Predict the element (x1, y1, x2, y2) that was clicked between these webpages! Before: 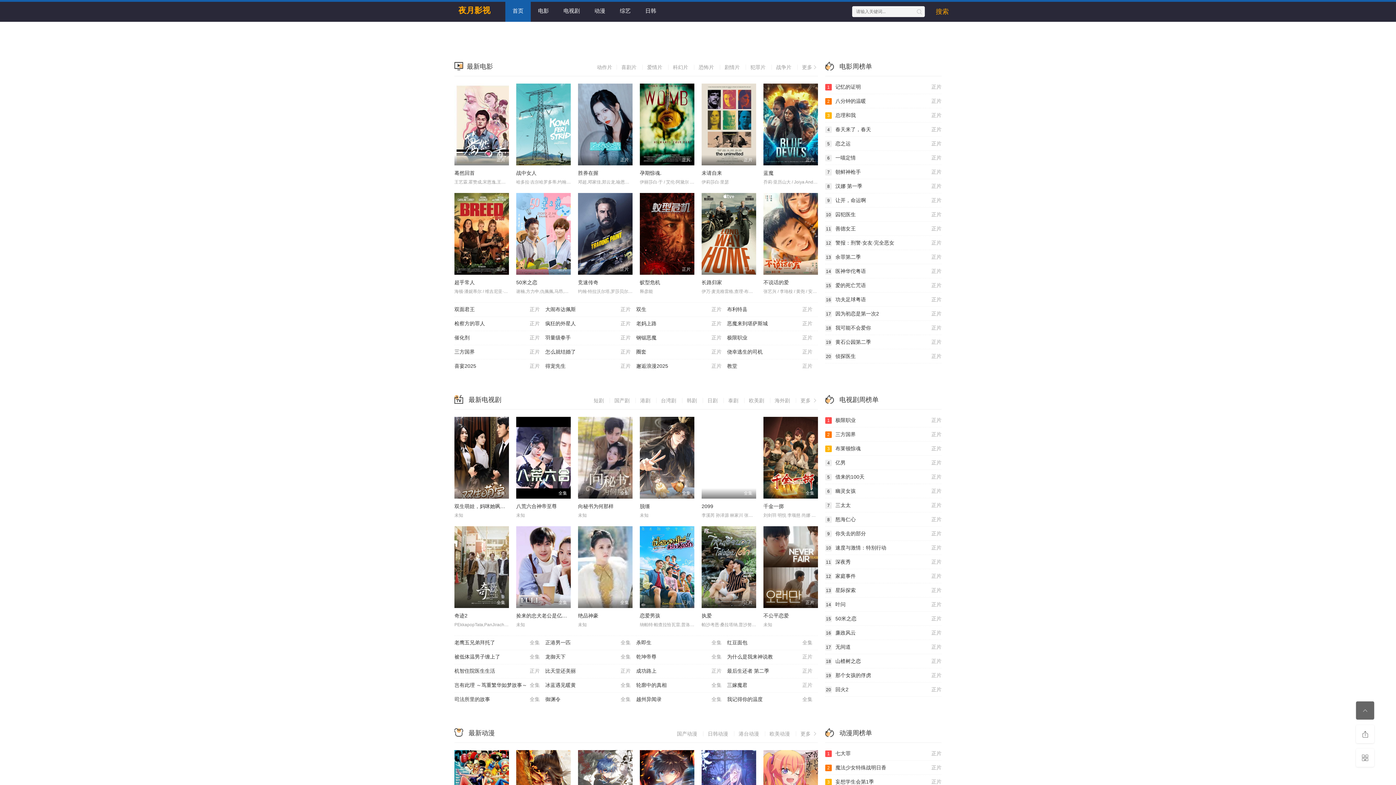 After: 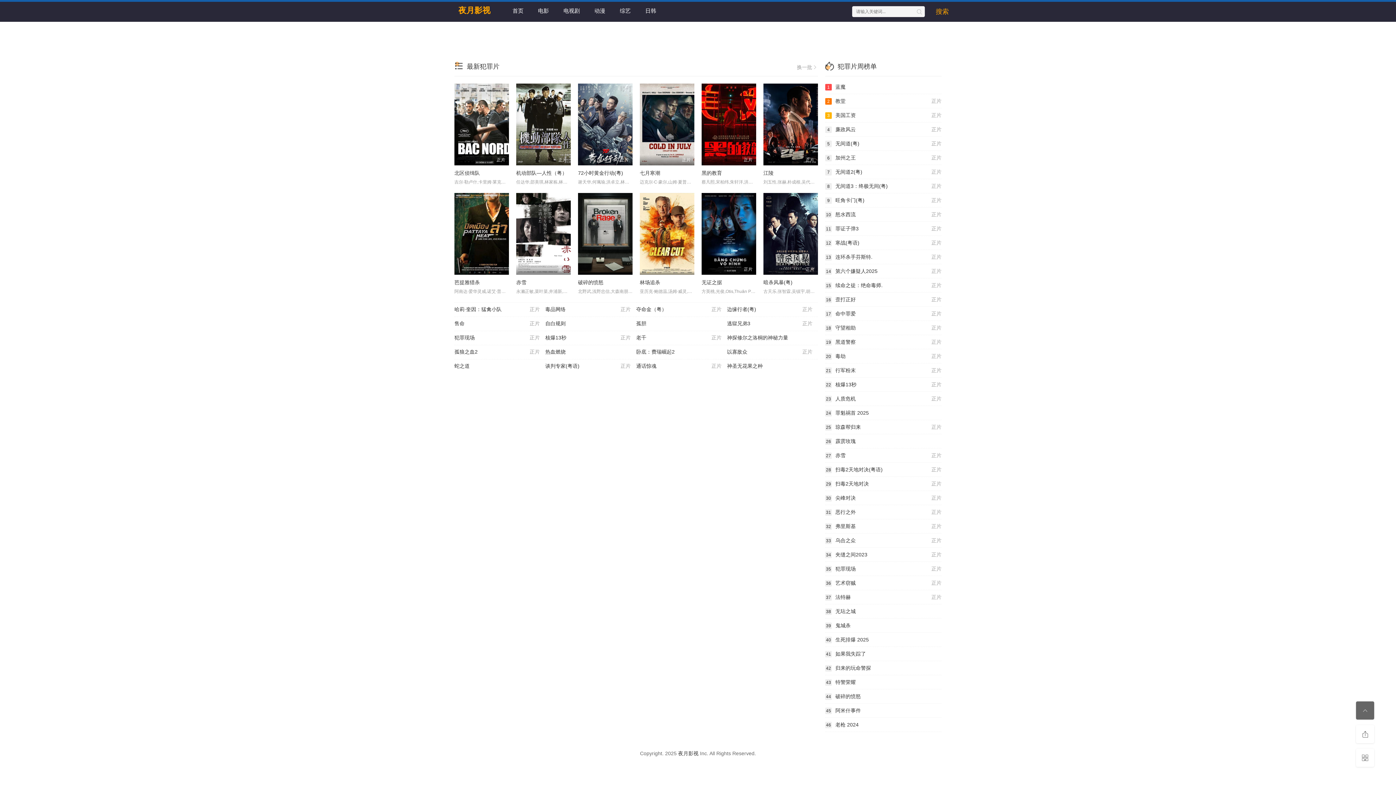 Action: bbox: (750, 64, 765, 70) label: 犯罪片